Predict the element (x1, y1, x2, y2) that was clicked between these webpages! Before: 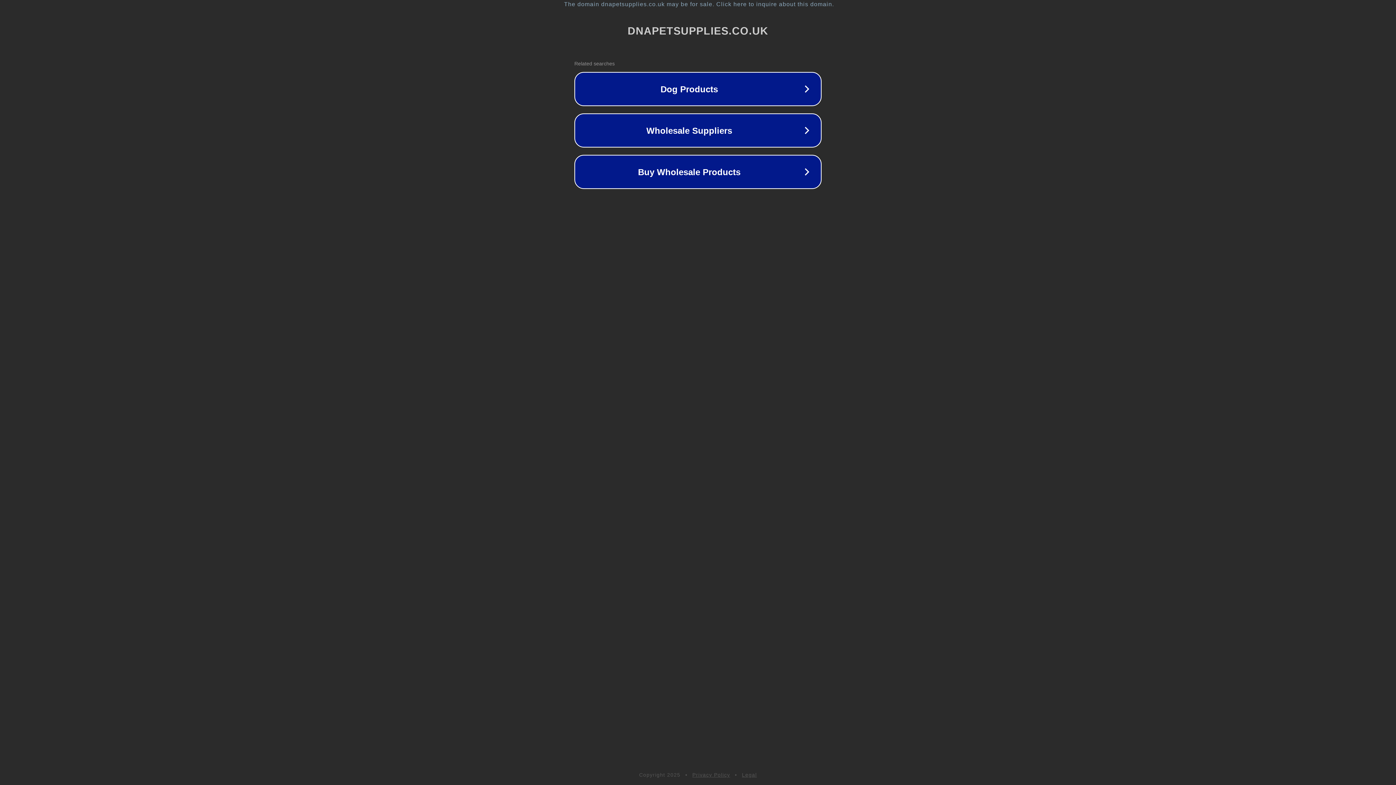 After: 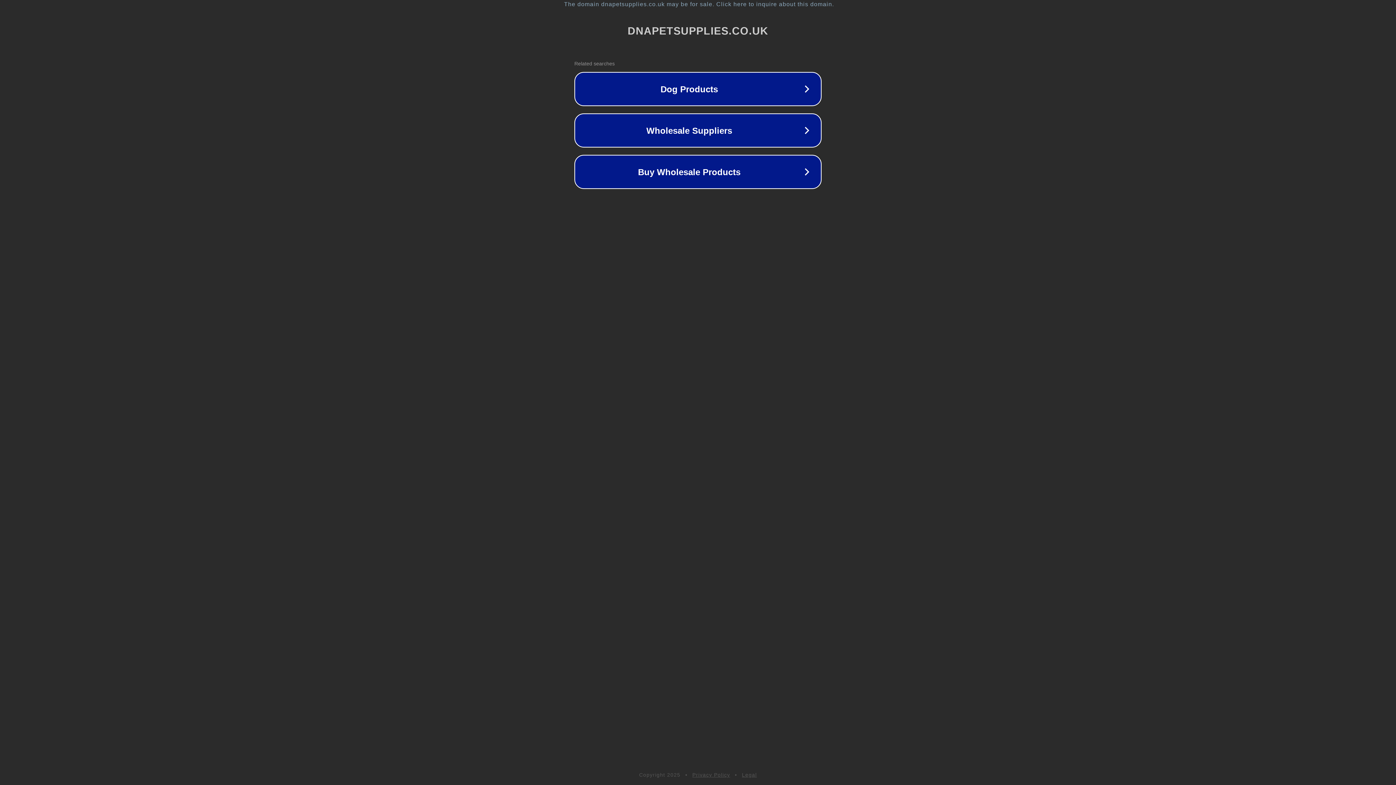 Action: bbox: (692, 772, 730, 778) label: Privacy Policy